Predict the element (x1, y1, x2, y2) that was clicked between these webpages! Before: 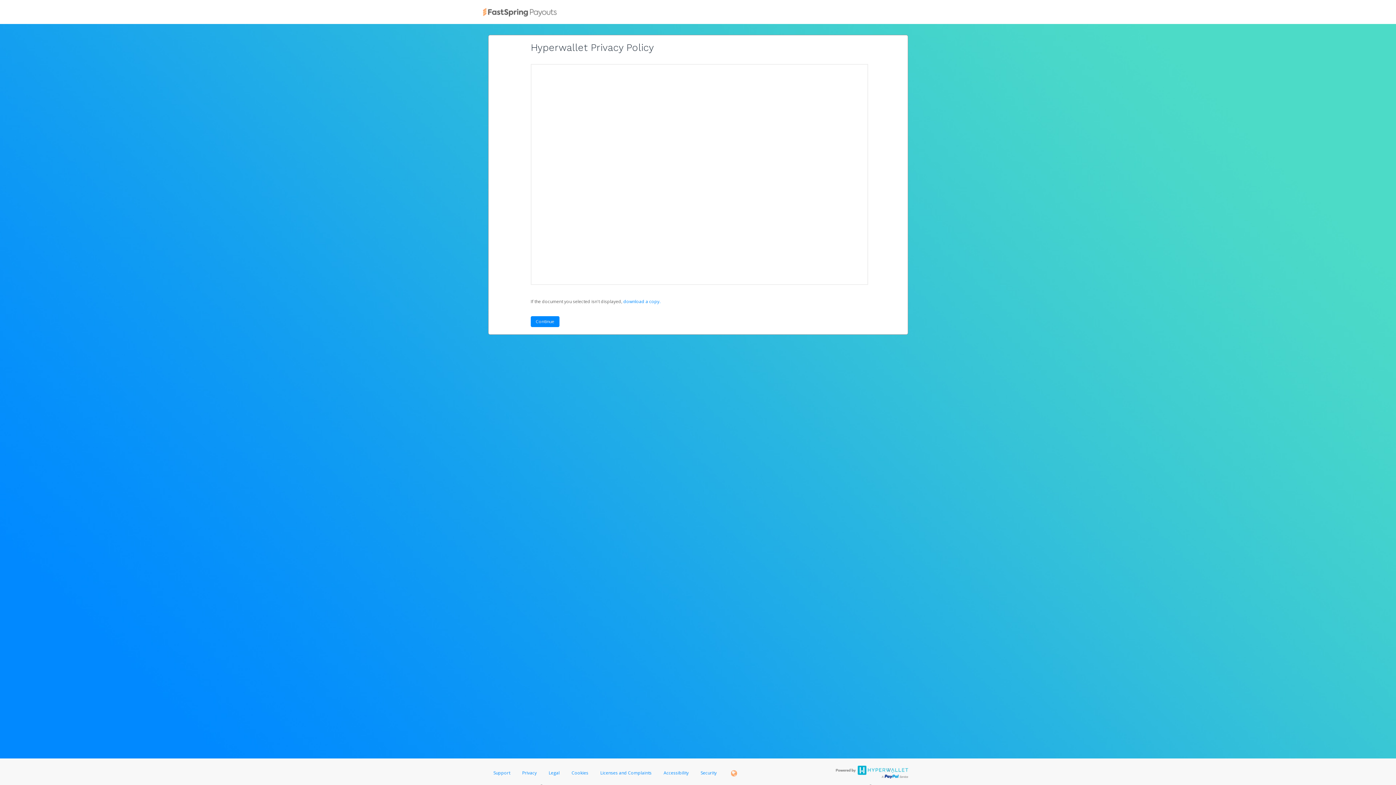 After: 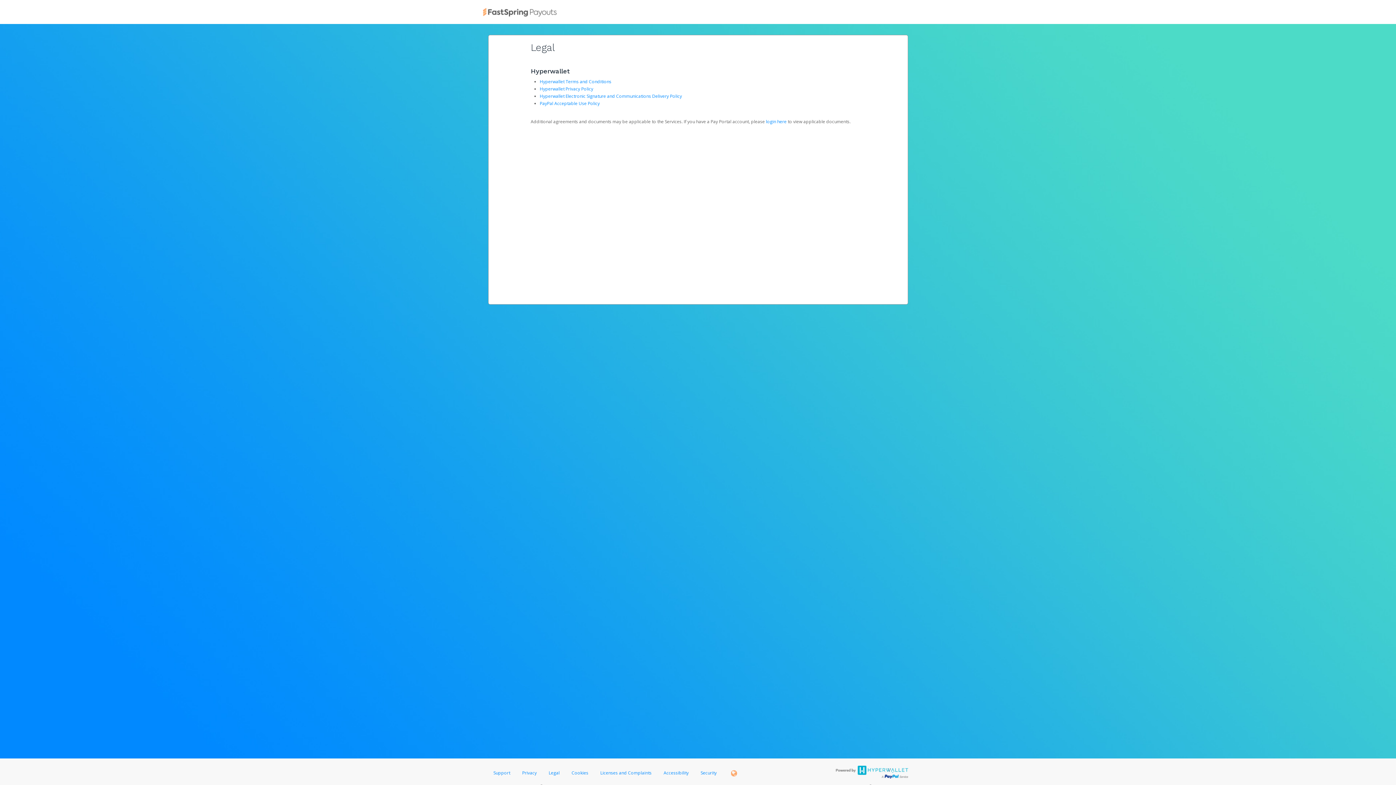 Action: bbox: (543, 768, 565, 781) label: Legal